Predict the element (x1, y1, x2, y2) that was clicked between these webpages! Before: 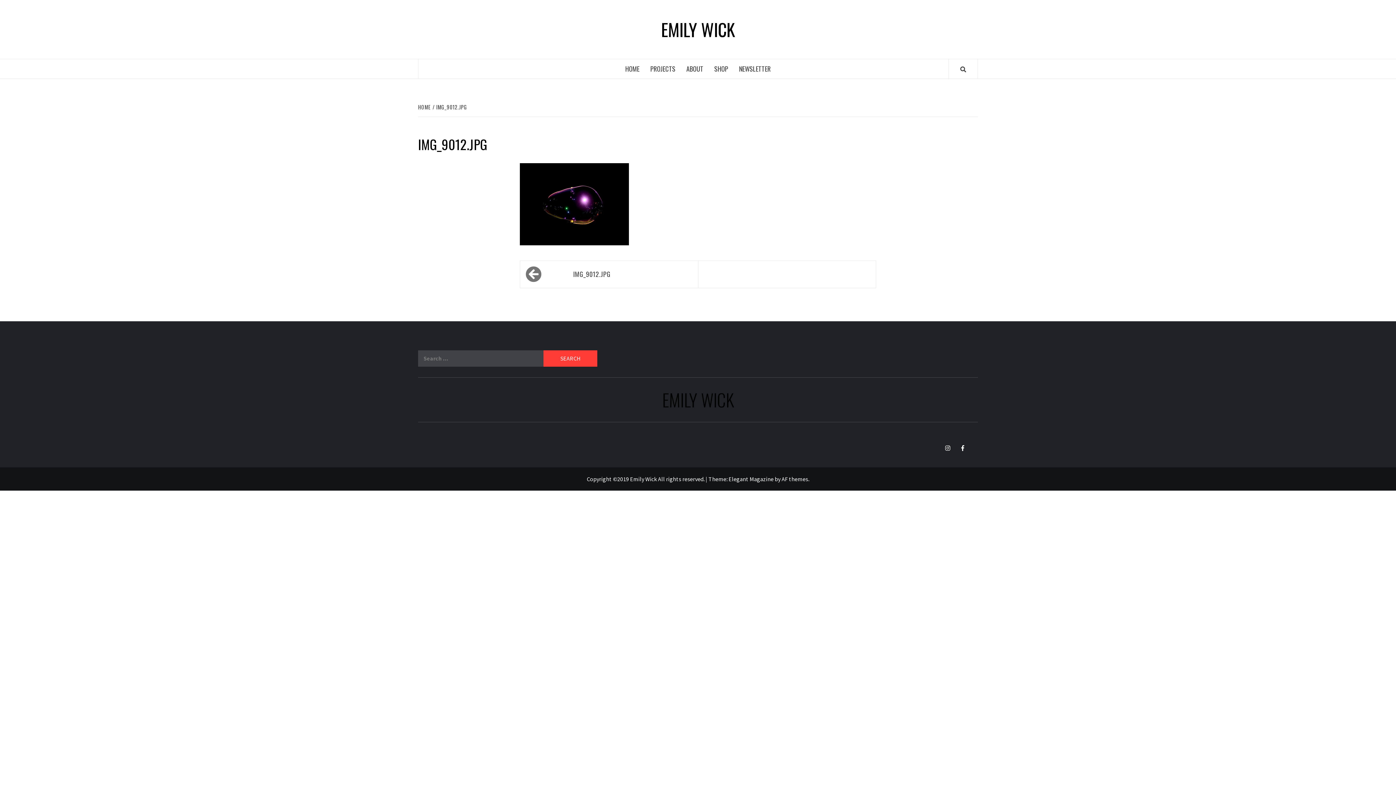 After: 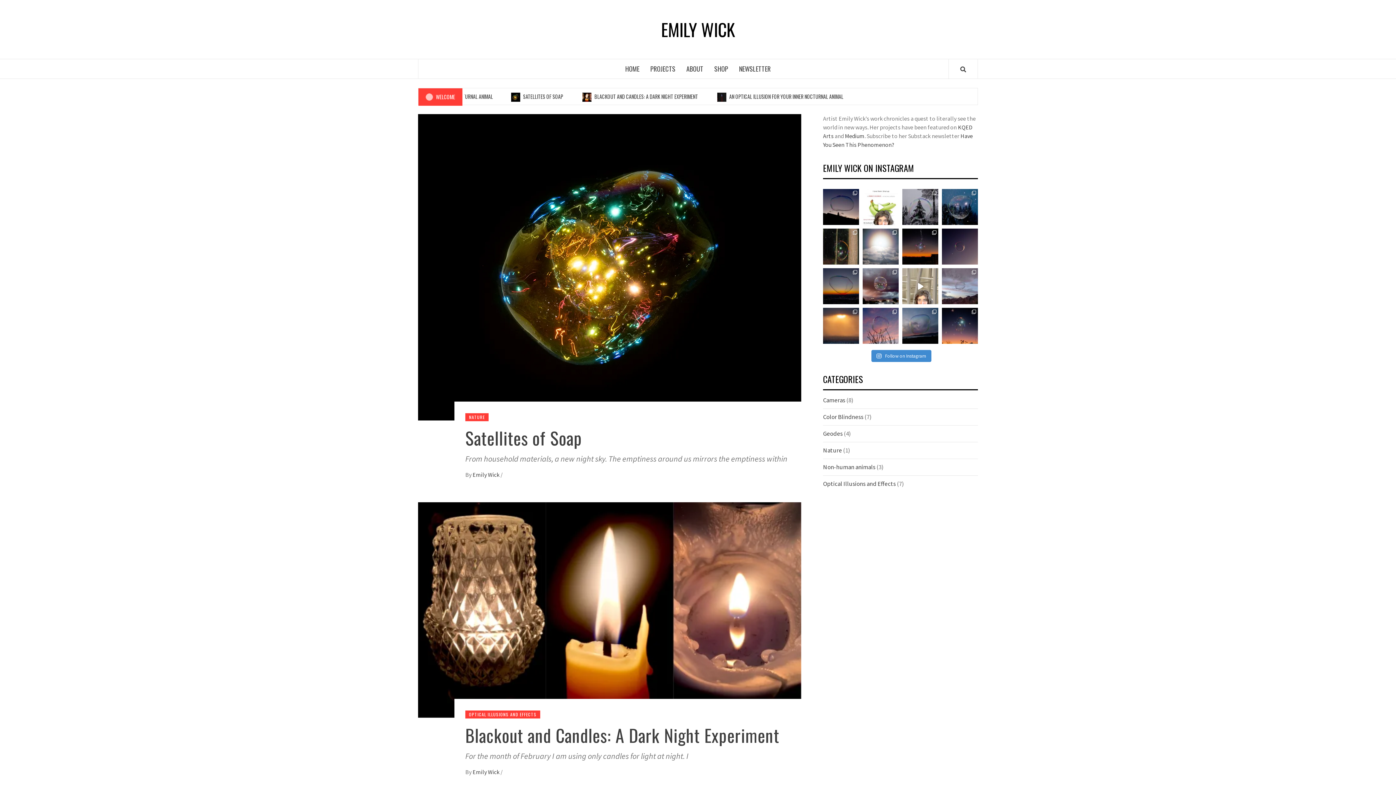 Action: label: HOME bbox: (418, 103, 432, 110)